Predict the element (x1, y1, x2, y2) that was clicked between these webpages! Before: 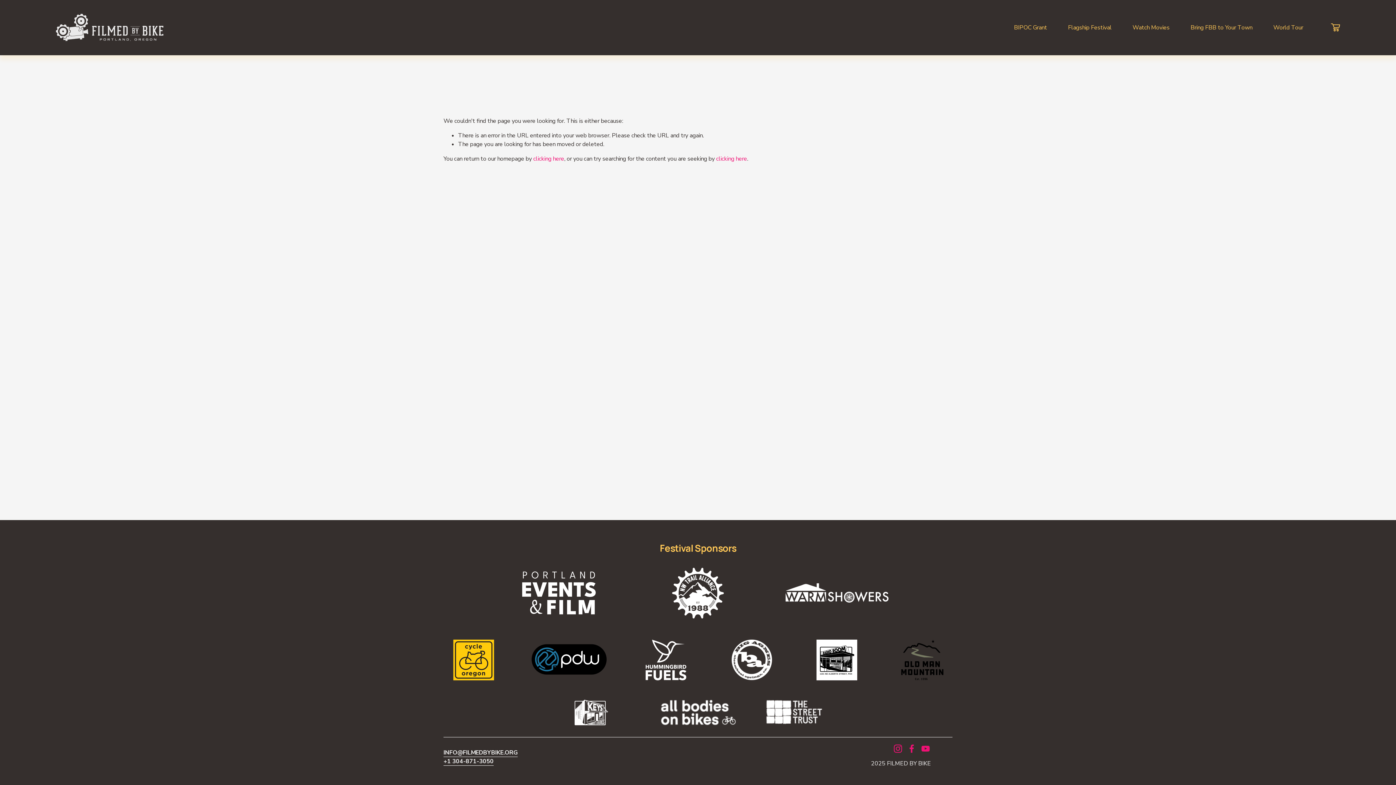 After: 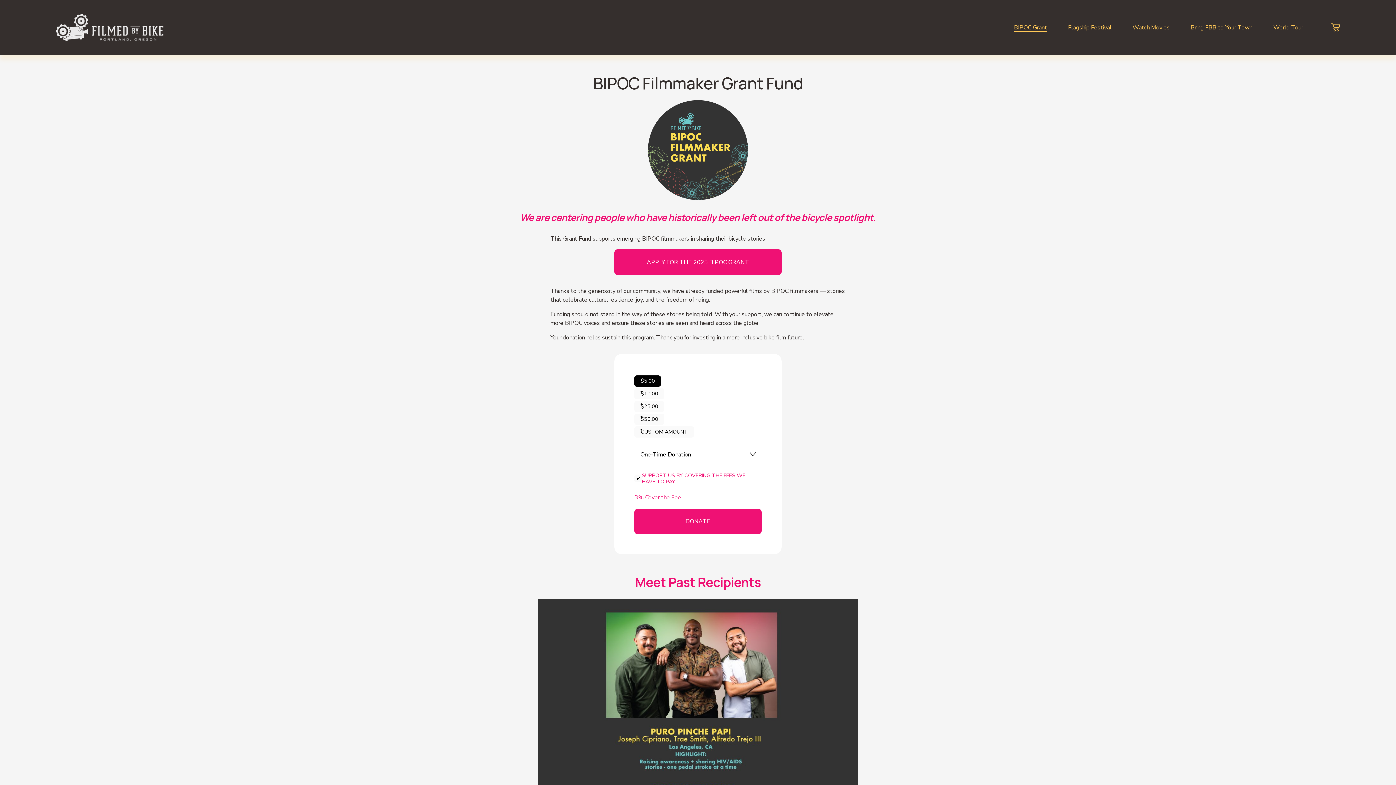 Action: bbox: (1014, 22, 1047, 32) label: BIPOC Grant